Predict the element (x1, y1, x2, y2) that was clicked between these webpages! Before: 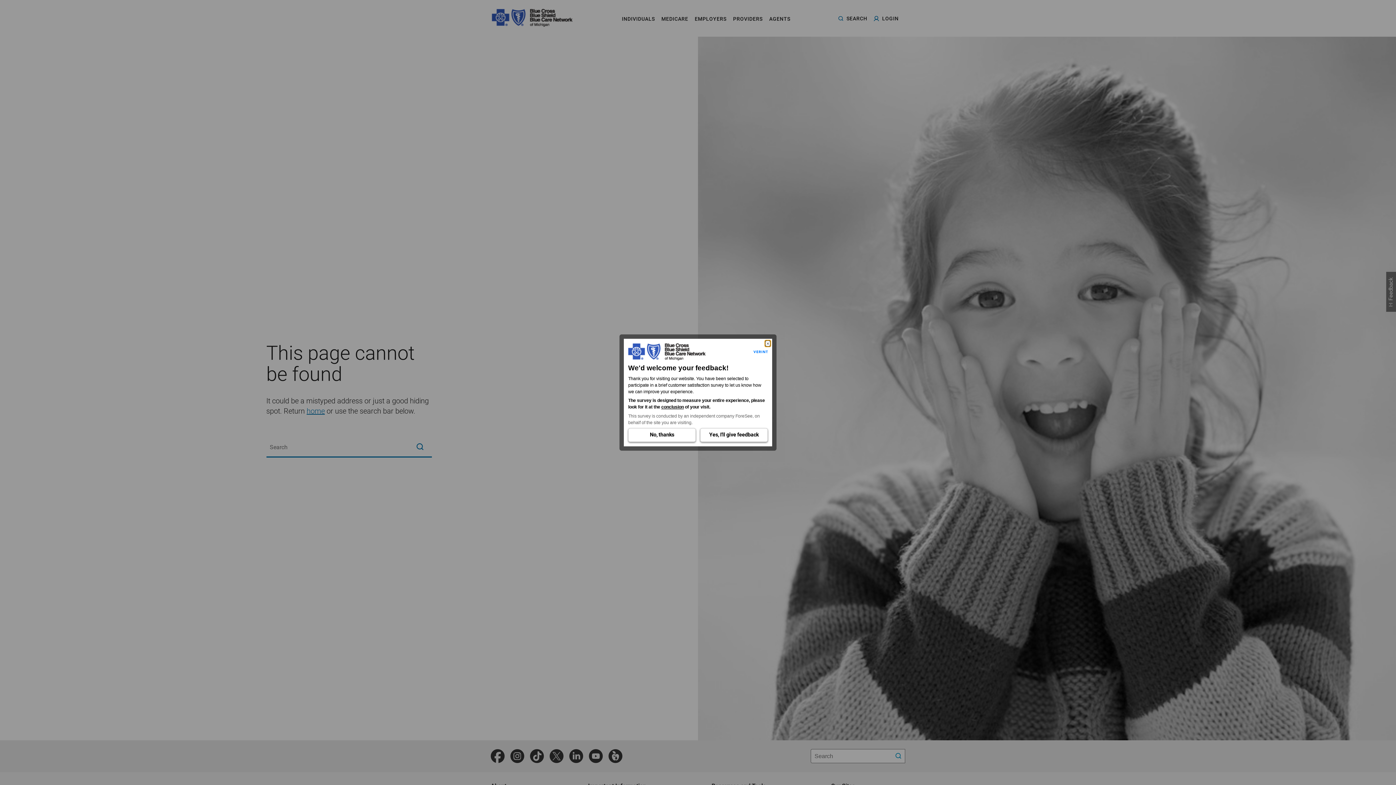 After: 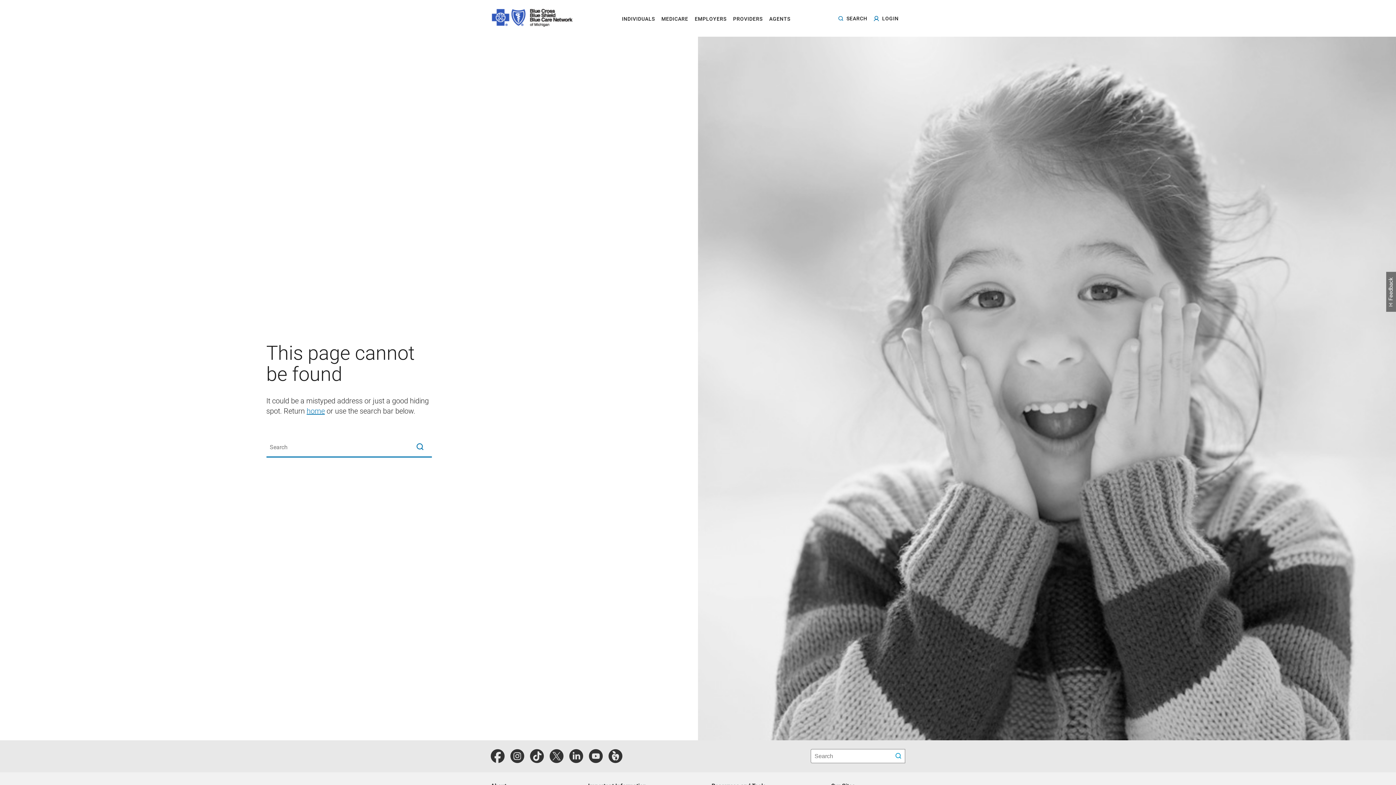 Action: label: Close dialog bbox: (764, 340, 771, 346)